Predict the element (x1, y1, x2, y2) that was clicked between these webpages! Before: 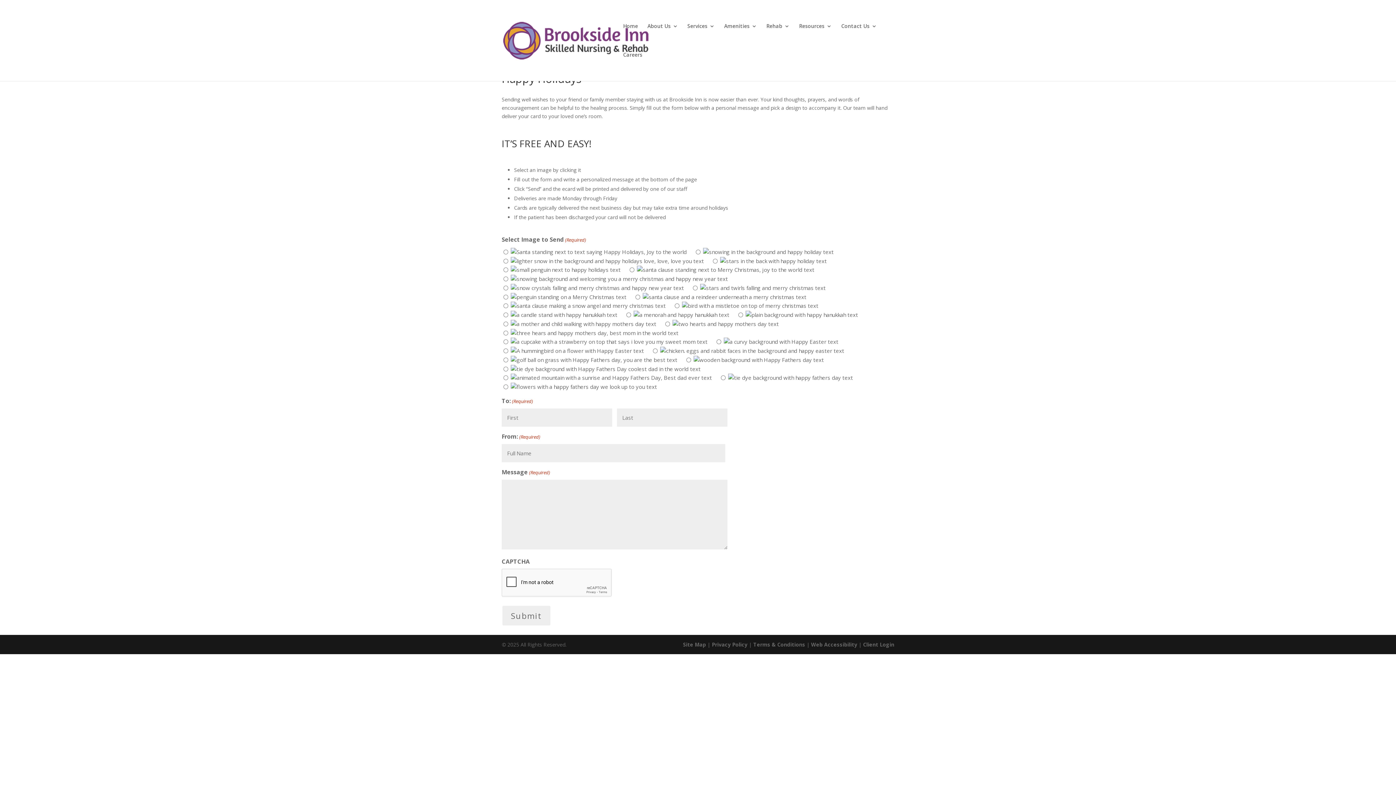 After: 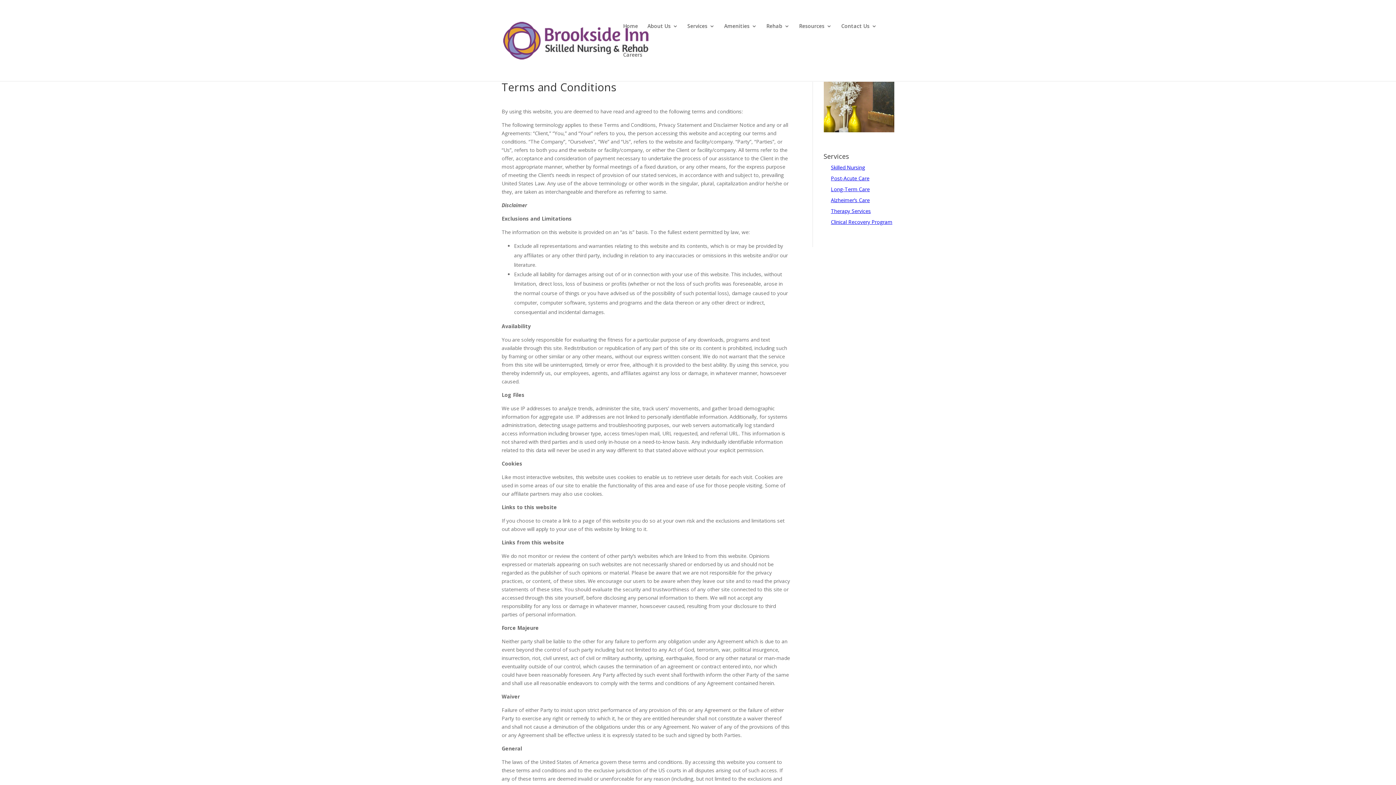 Action: bbox: (753, 641, 805, 648) label: Terms & Conditions